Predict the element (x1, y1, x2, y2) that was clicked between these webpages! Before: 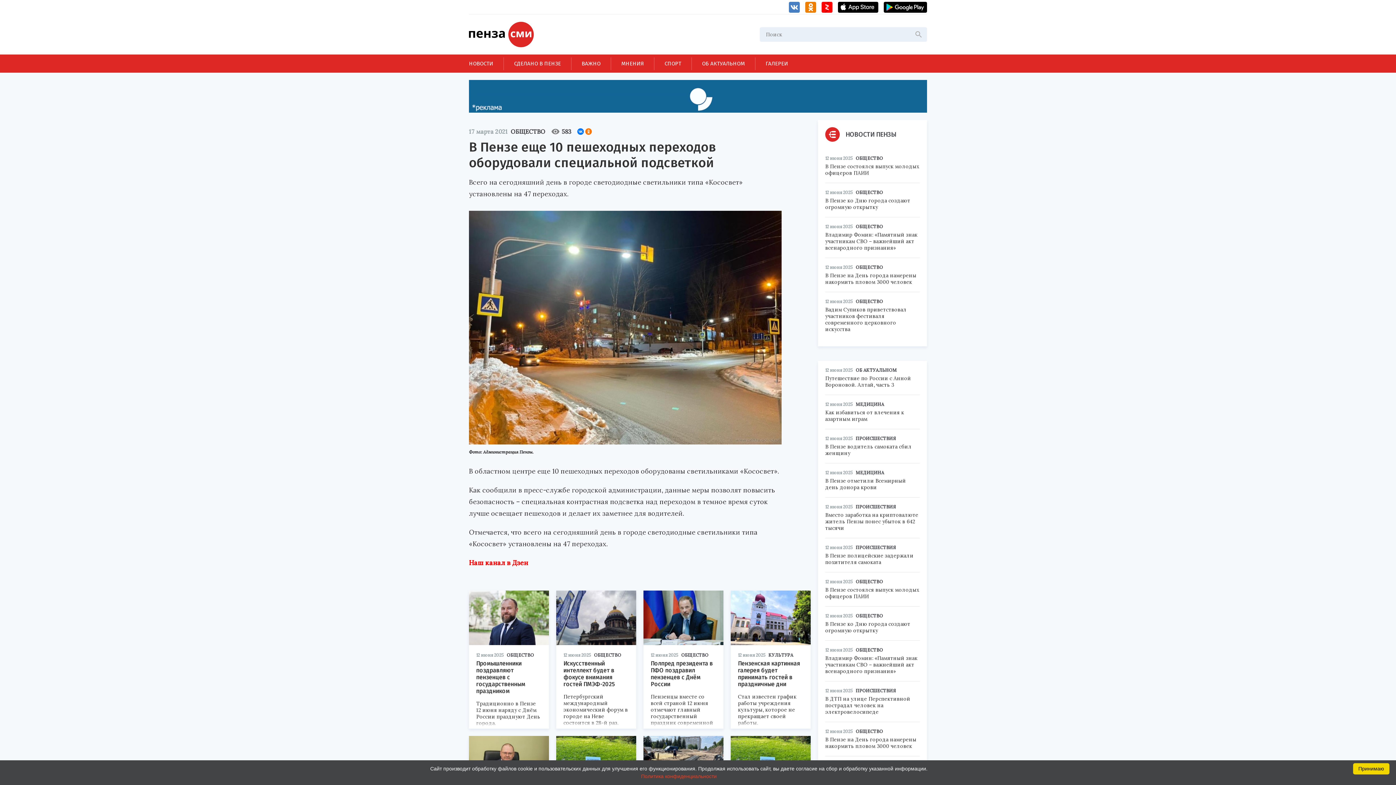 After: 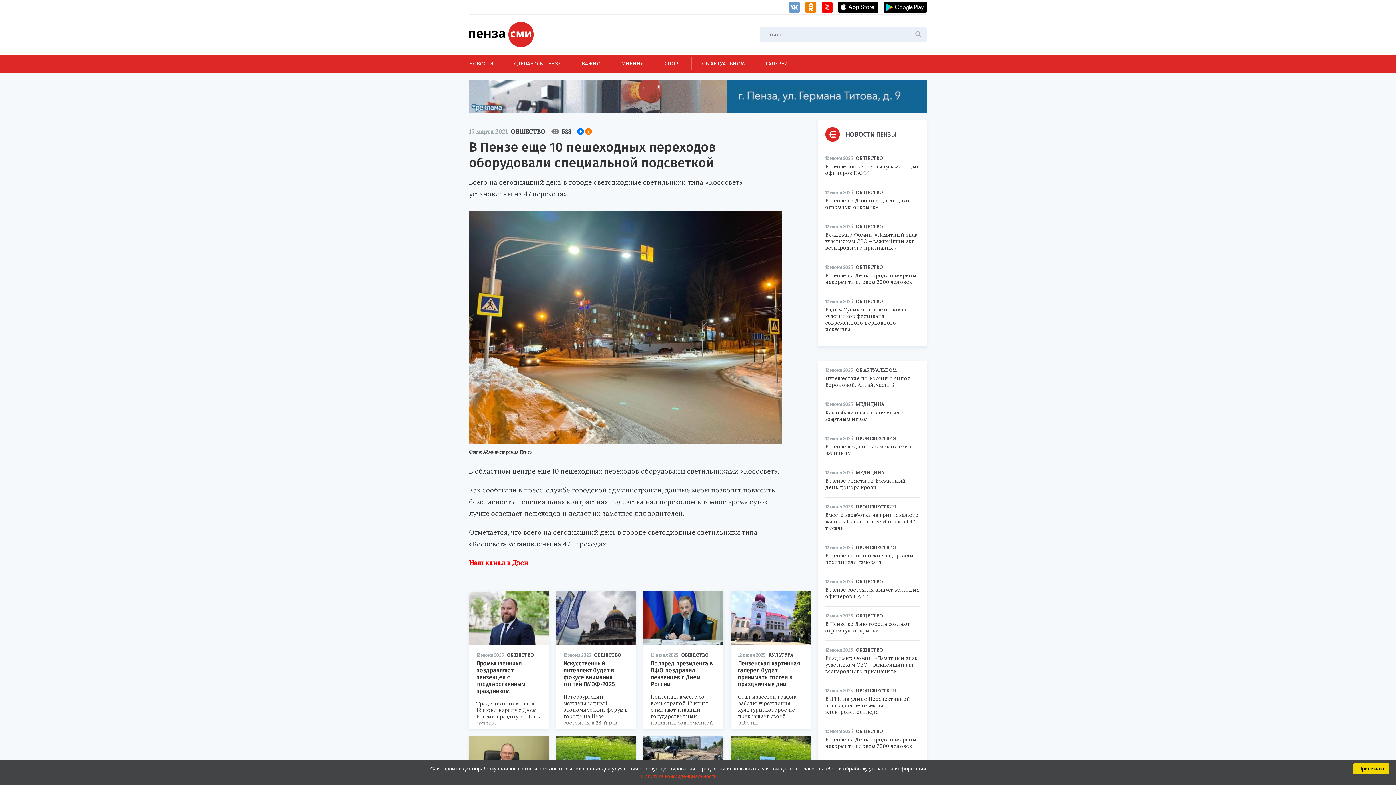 Action: bbox: (789, 1, 800, 12)